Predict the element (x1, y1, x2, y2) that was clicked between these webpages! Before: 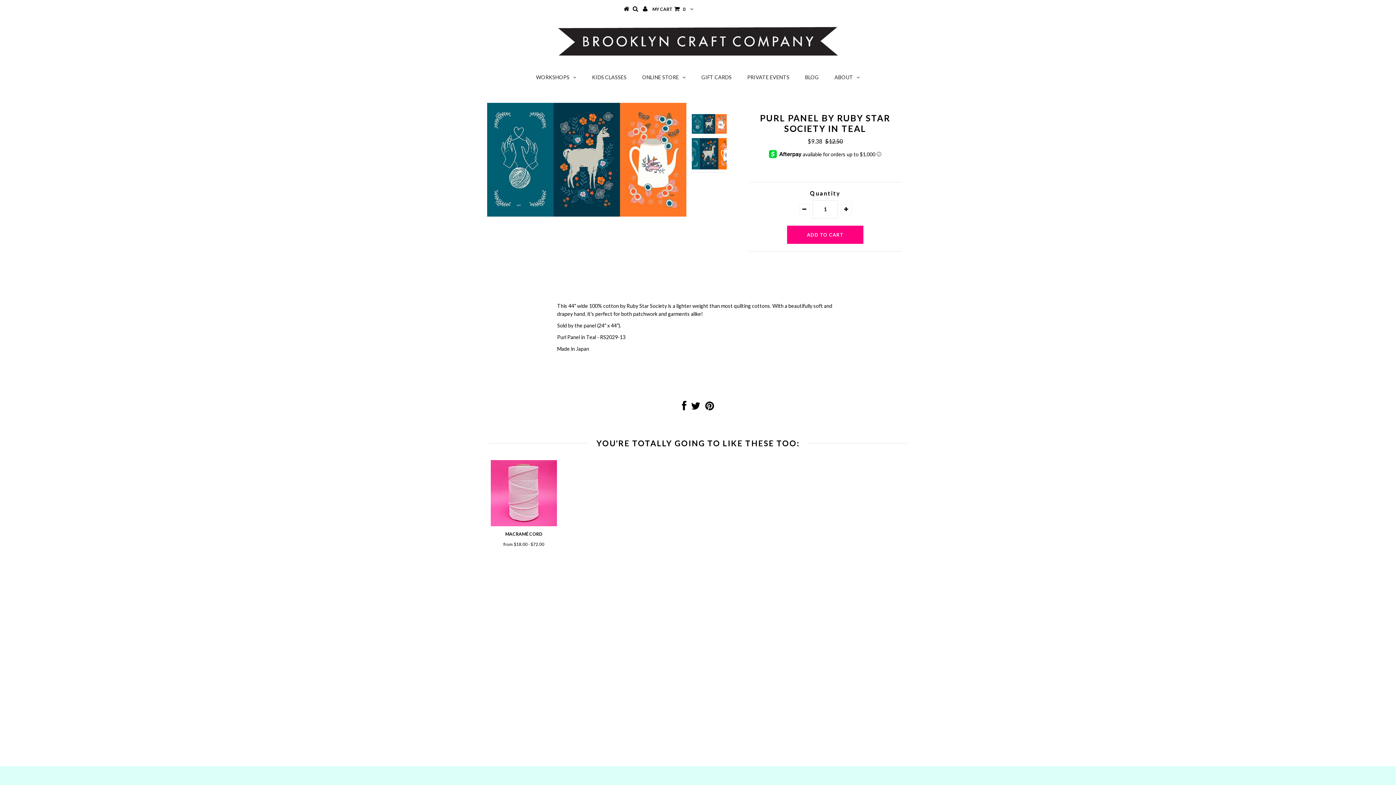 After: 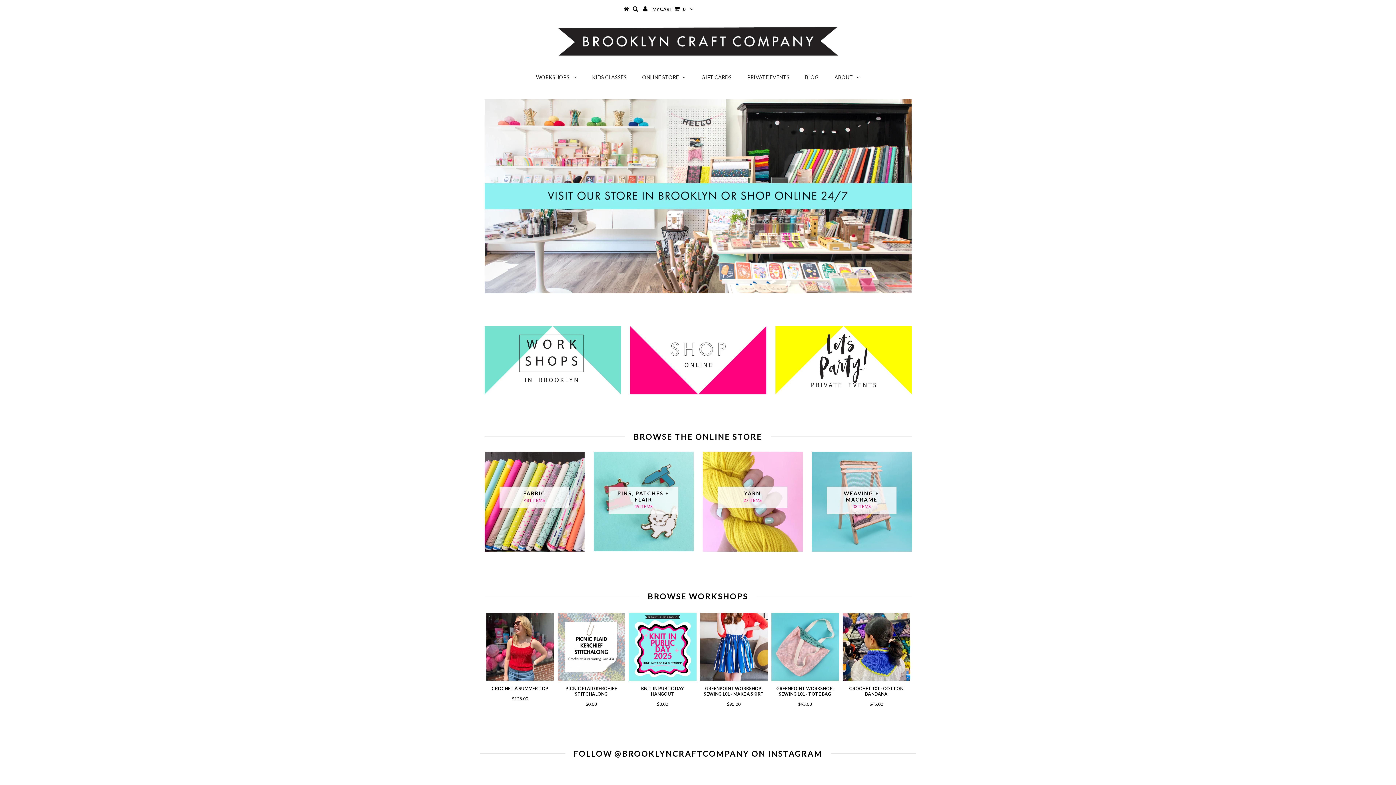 Action: bbox: (635, 68, 693, 86) label: ONLINE STORE